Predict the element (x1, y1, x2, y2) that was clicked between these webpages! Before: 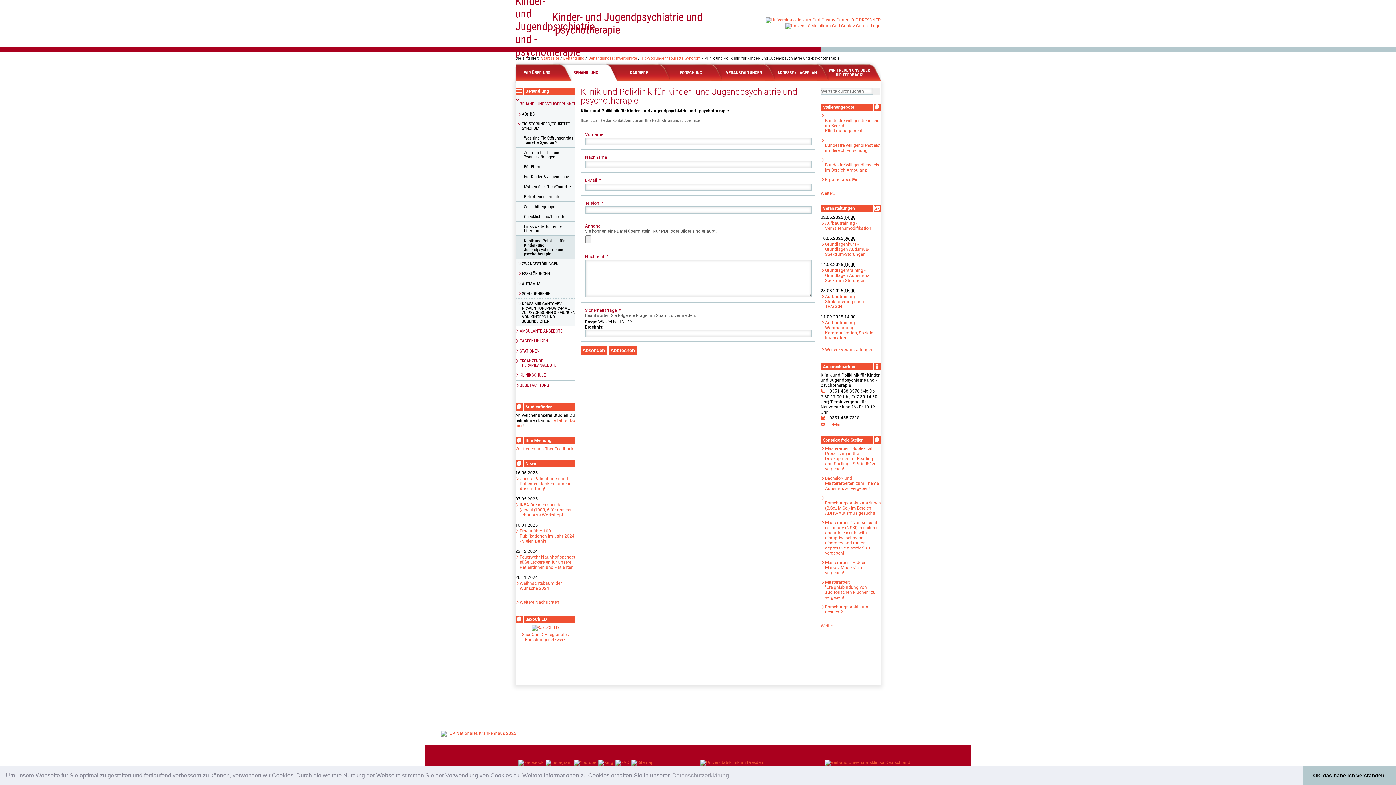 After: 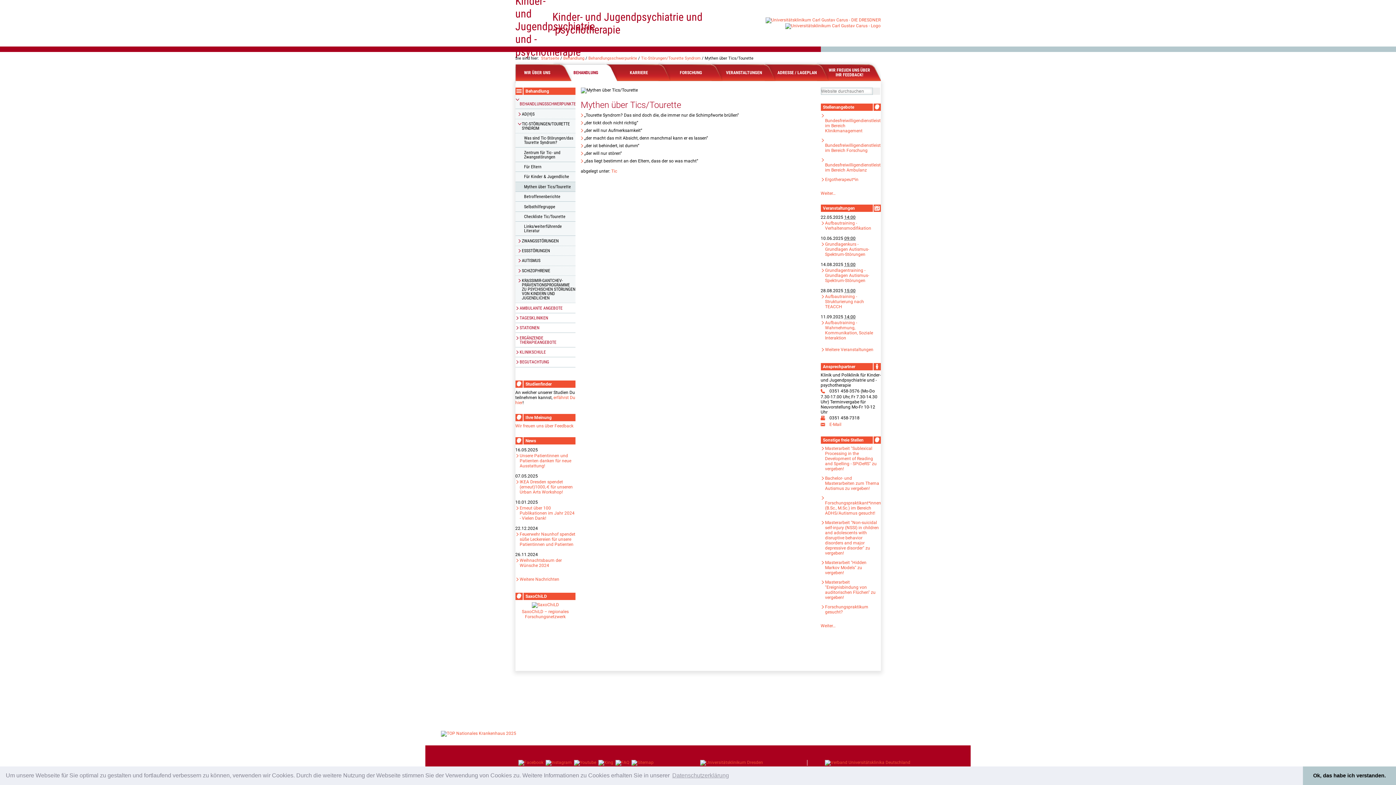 Action: bbox: (515, 182, 575, 191) label: Mythen über Tics/Tourette